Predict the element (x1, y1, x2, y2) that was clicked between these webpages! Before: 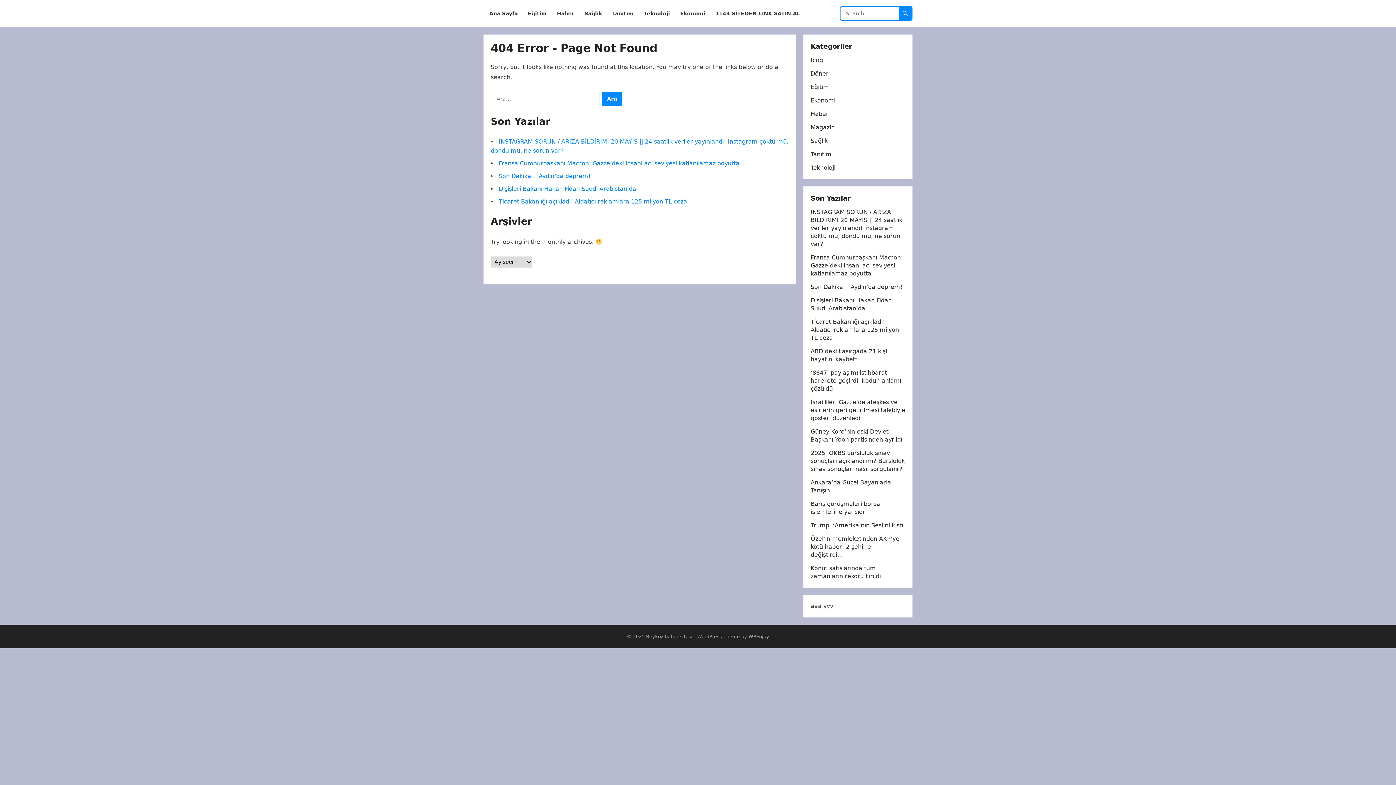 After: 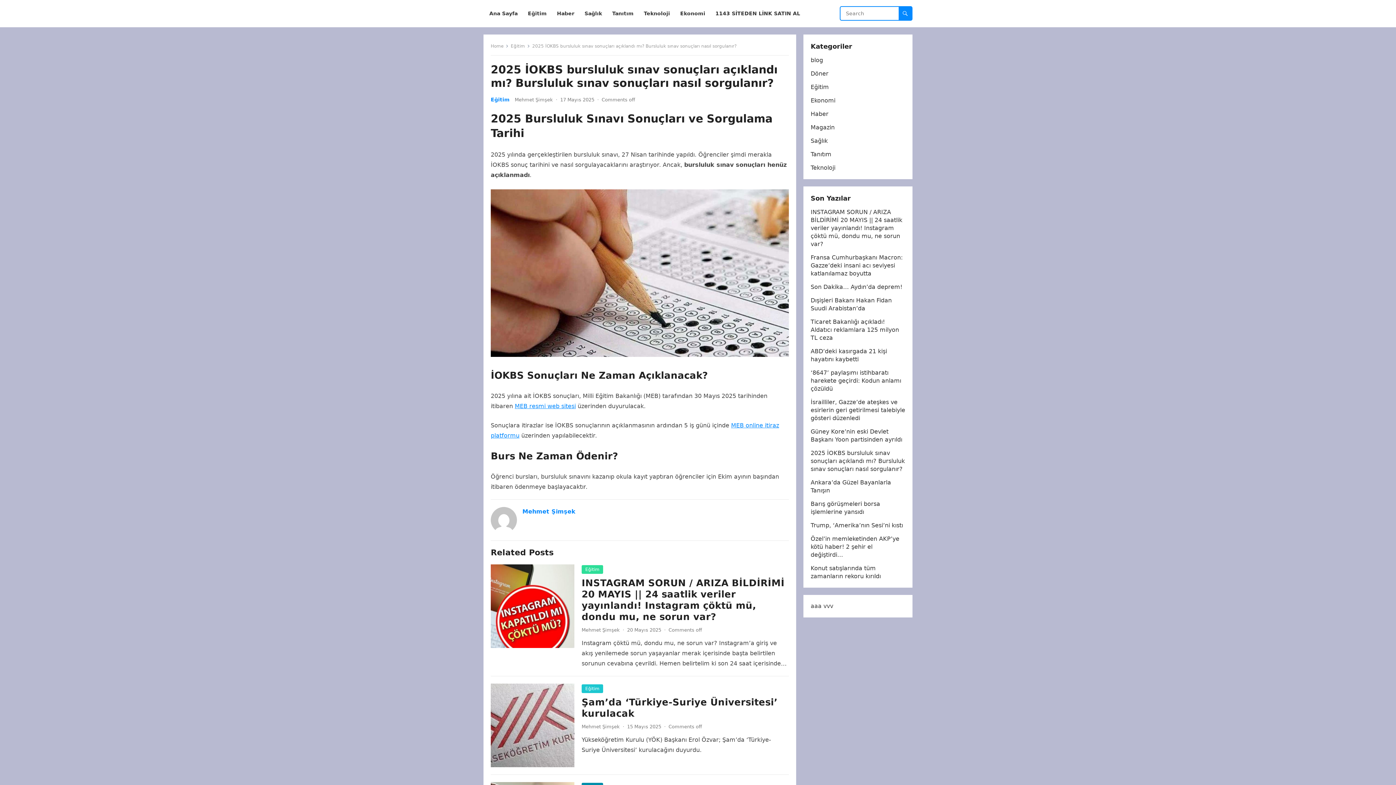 Action: bbox: (810, 449, 905, 472) label: 2025 İOKBS bursluluk sınav sonuçları açıklandı mı? Bursluluk sınav sonuçları nasıl sorgulanır?